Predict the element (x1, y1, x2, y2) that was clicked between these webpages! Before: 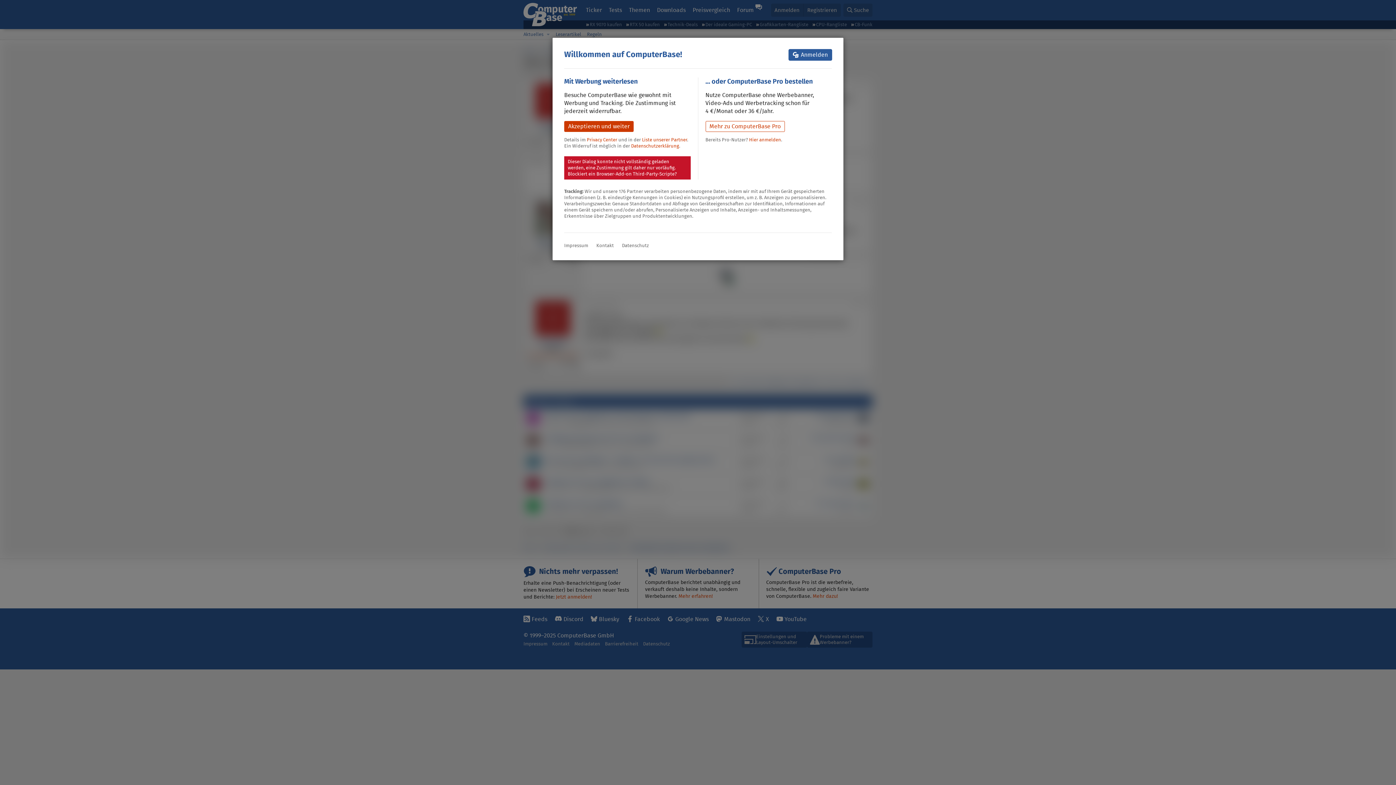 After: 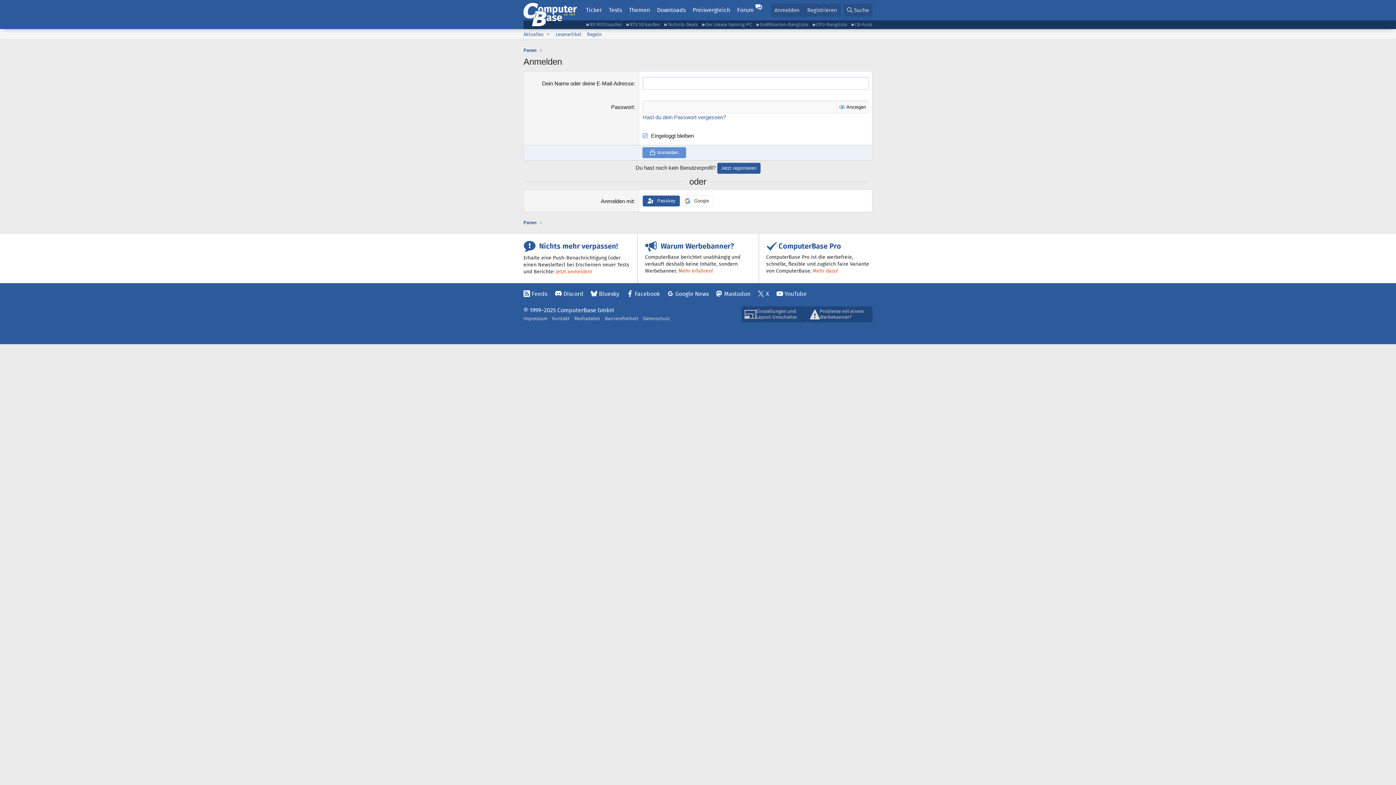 Action: bbox: (749, 136, 781, 143) label: Hier anmelden